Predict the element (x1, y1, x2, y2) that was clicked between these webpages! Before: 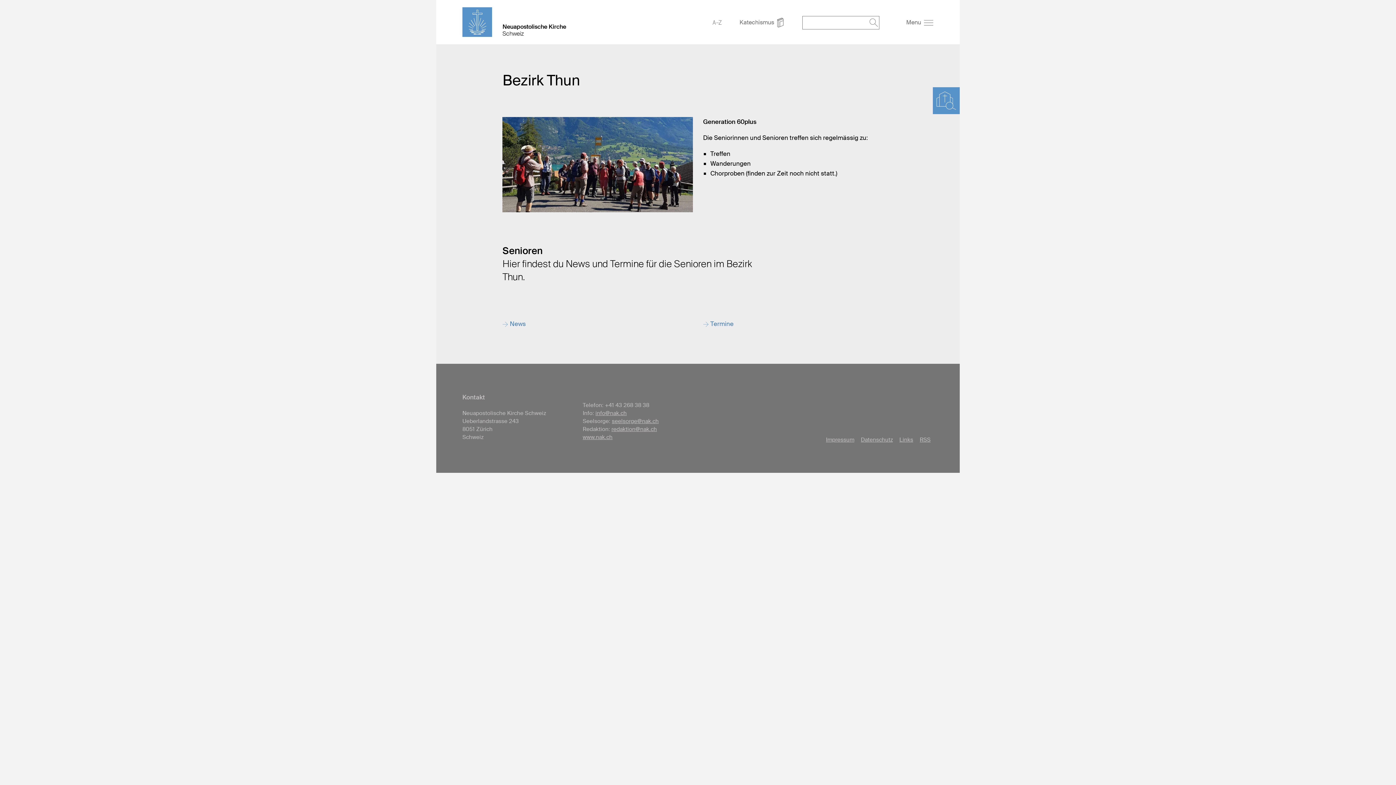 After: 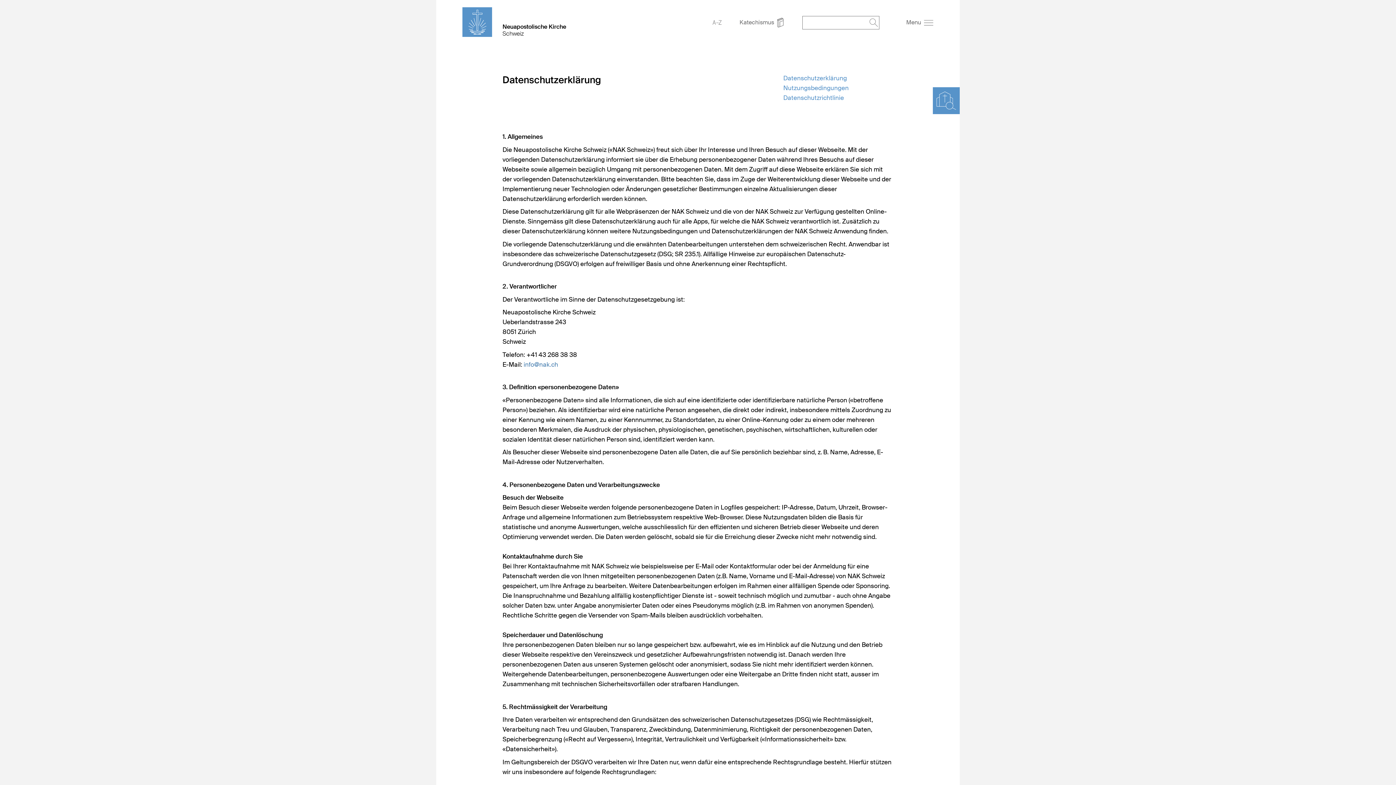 Action: bbox: (858, 436, 895, 444) label: Datenschutz